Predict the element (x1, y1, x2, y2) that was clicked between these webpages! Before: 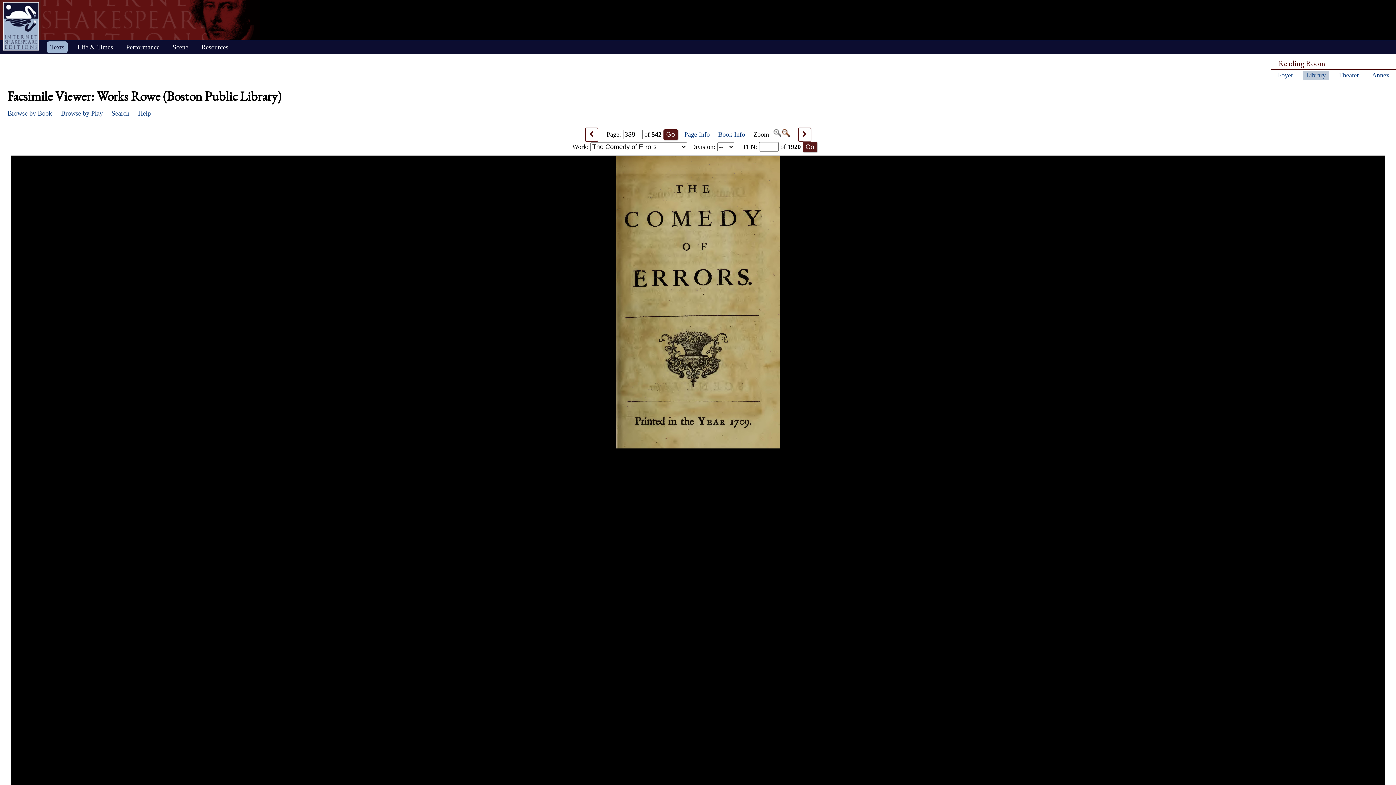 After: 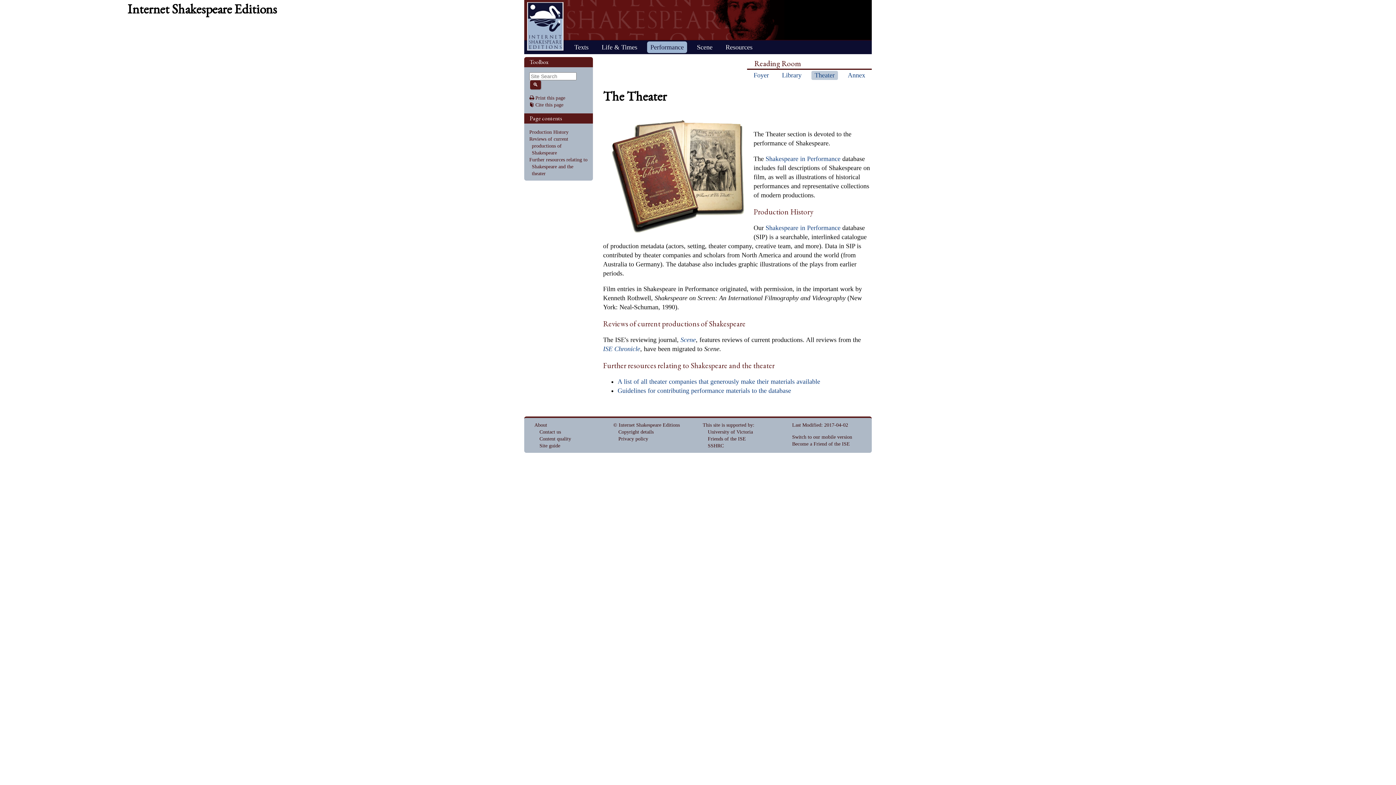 Action: bbox: (1336, 70, 1362, 80) label: Theater